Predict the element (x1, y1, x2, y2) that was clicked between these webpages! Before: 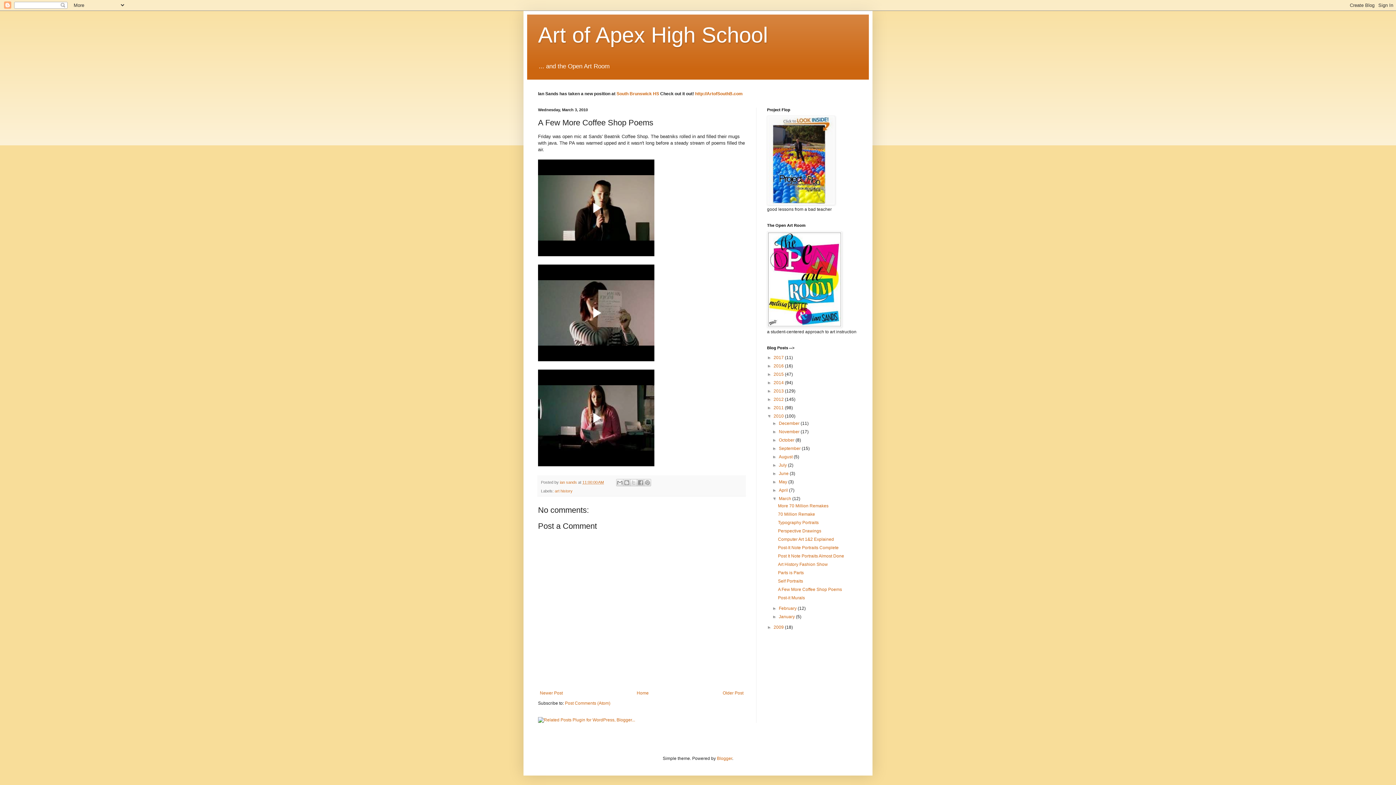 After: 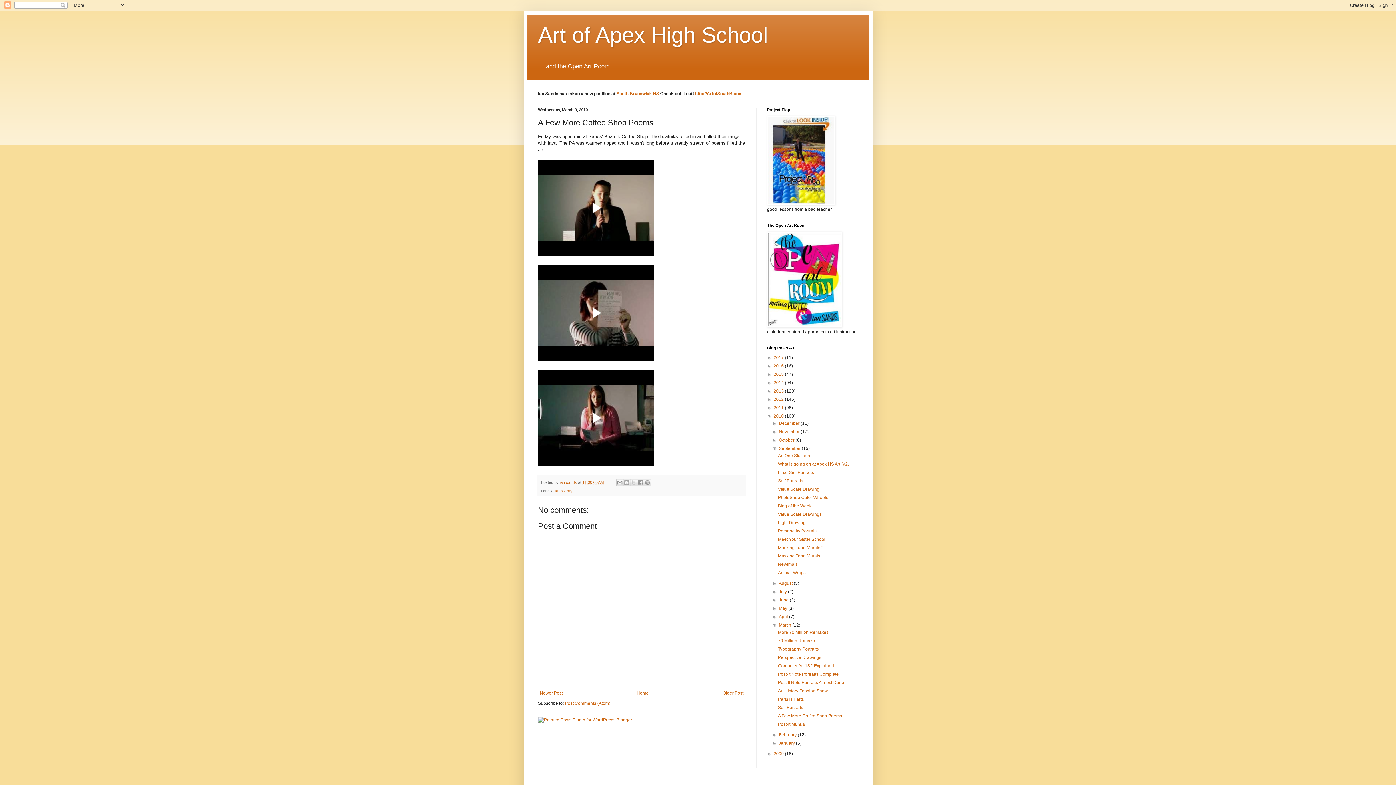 Action: label: ►   bbox: (772, 446, 779, 451)